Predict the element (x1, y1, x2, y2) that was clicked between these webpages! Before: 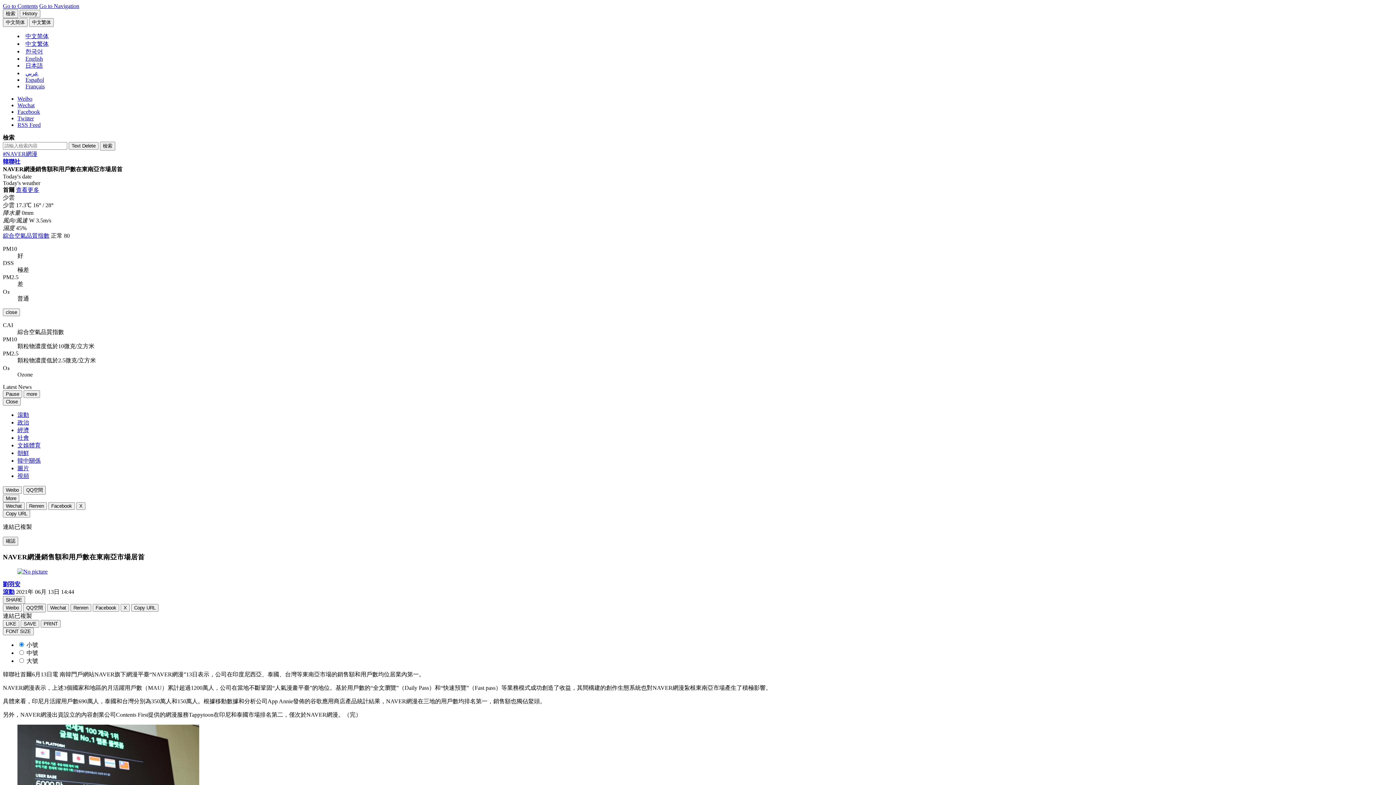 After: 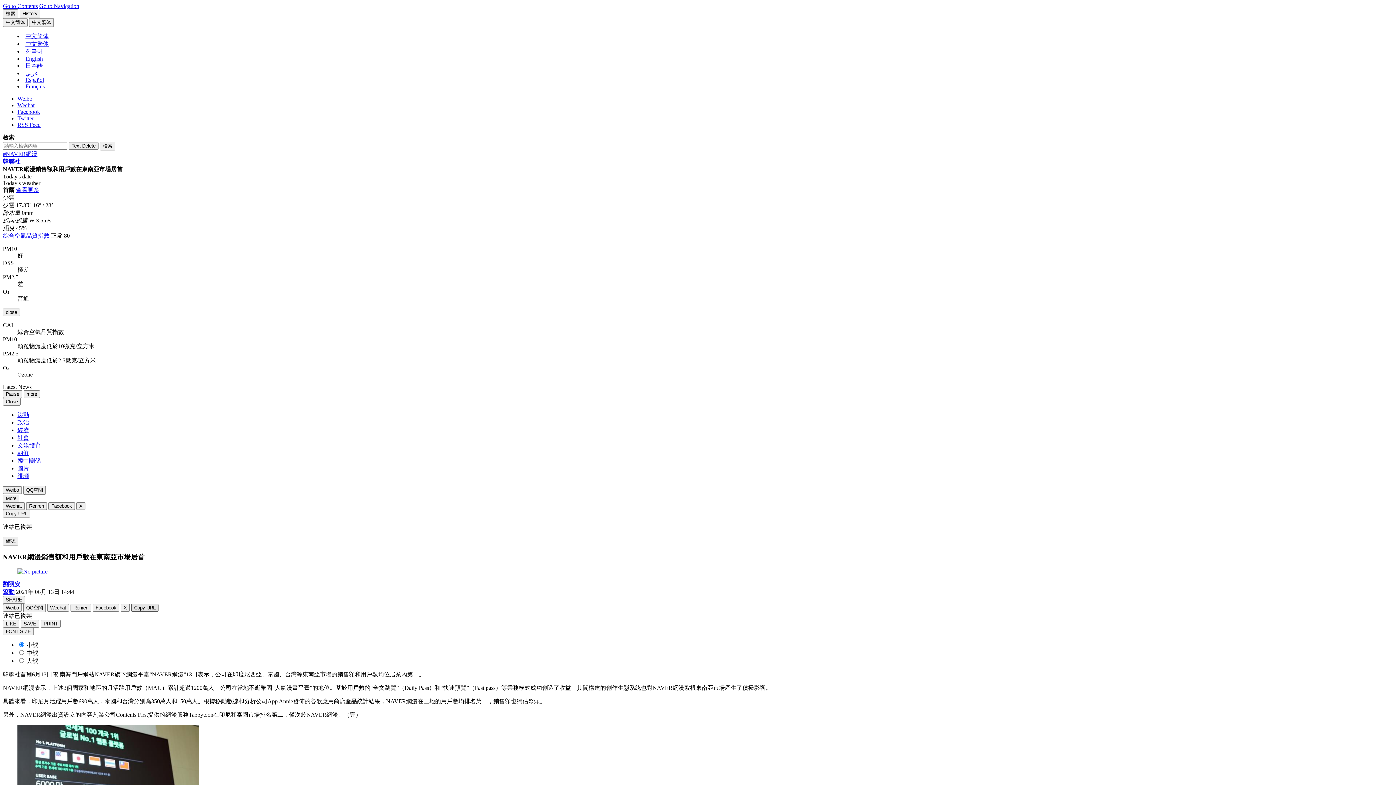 Action: label: Copy URL bbox: (131, 604, 158, 612)